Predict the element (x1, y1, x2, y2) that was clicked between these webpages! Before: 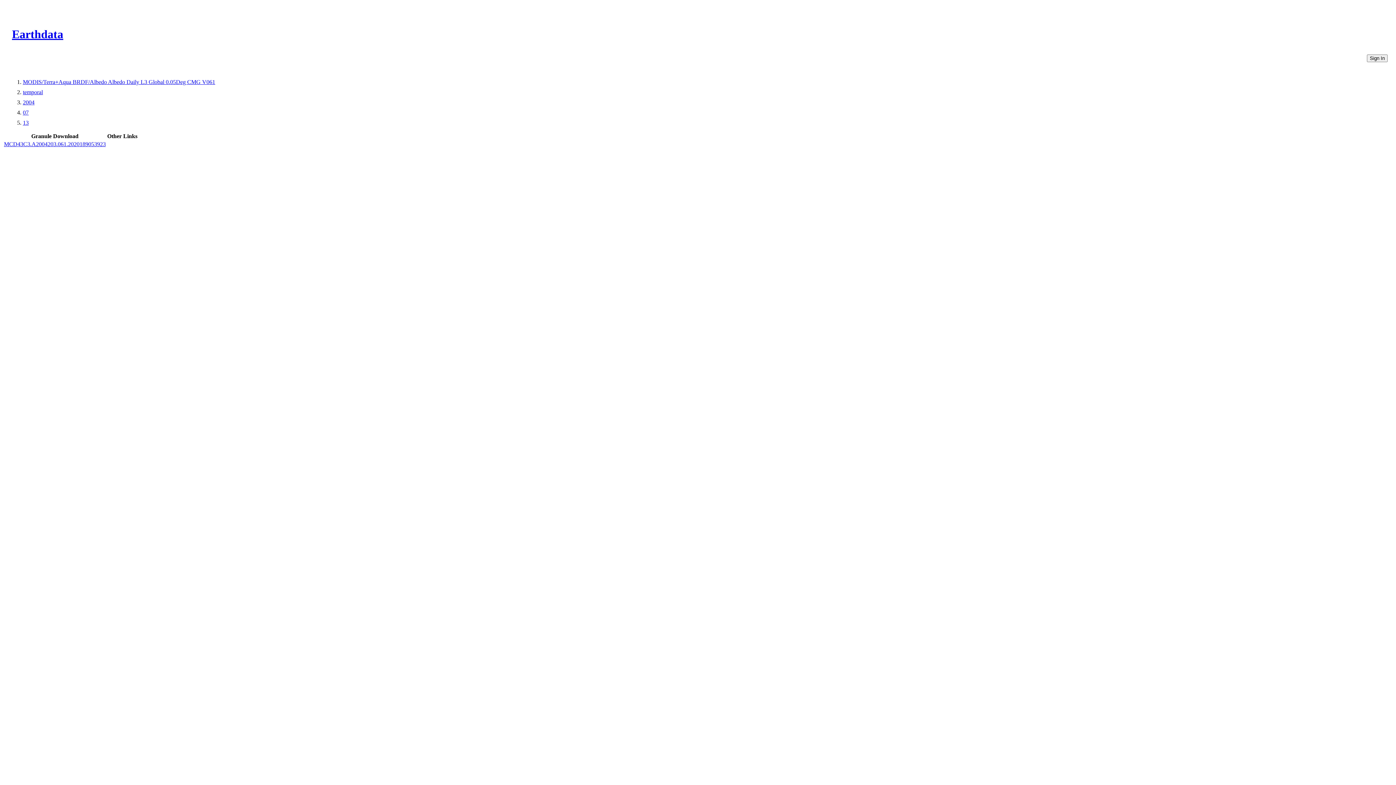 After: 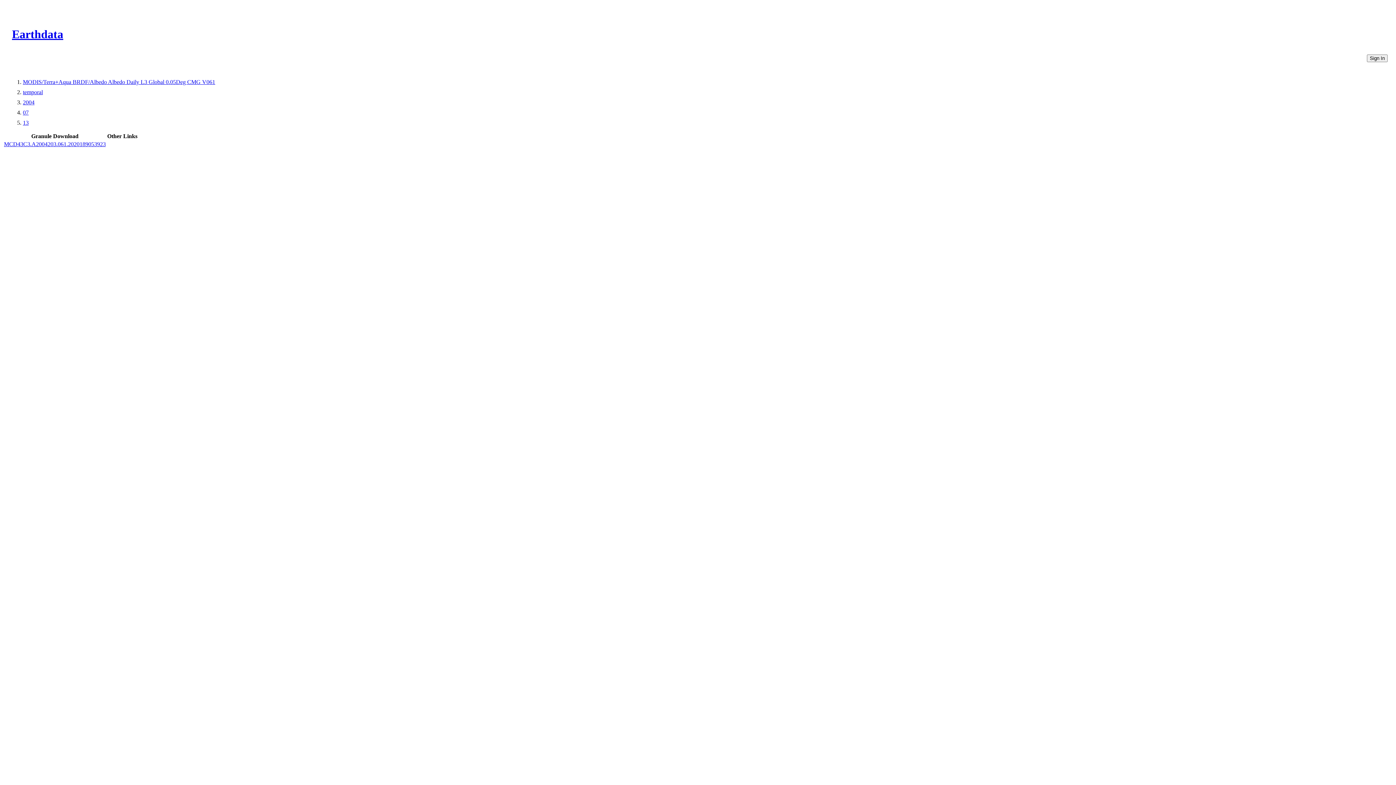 Action: label: 13 bbox: (22, 119, 28, 125)